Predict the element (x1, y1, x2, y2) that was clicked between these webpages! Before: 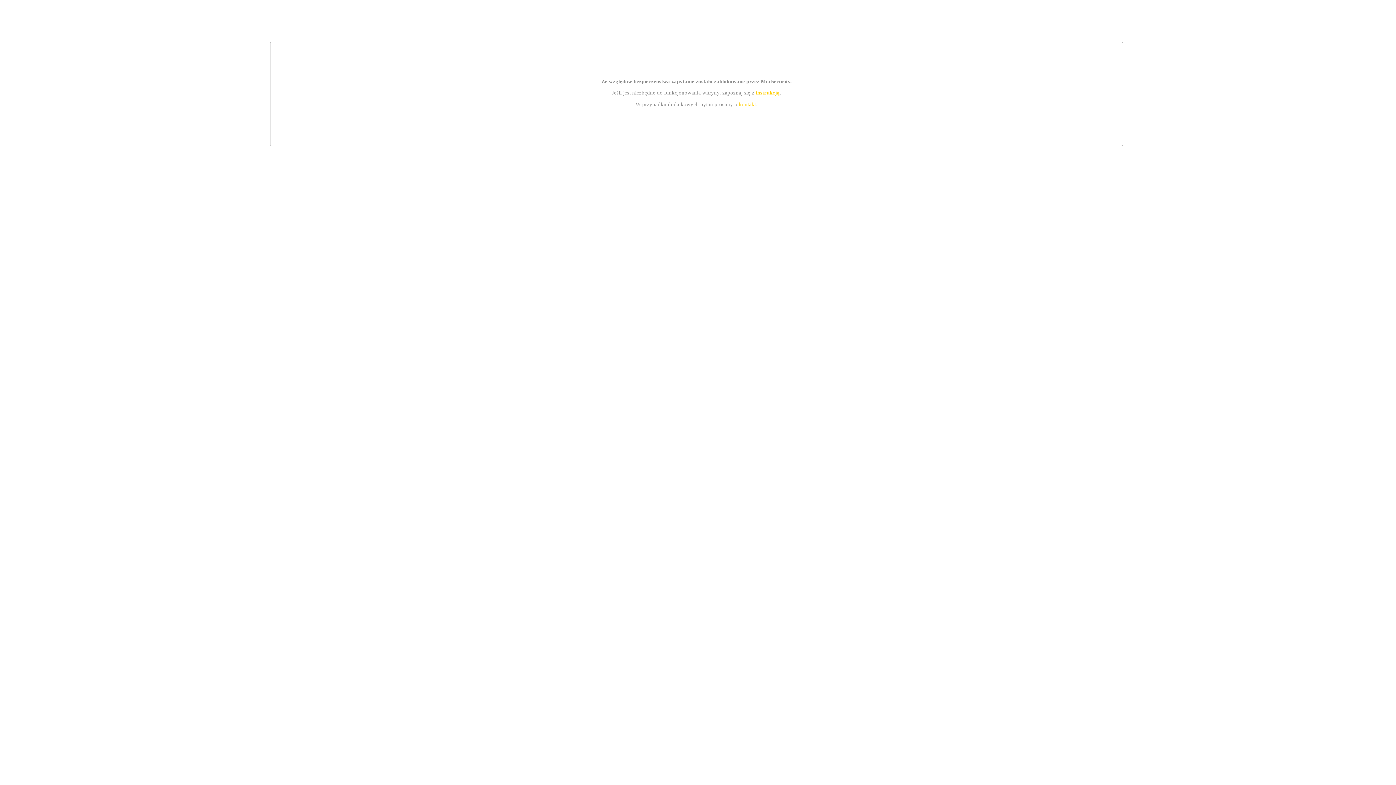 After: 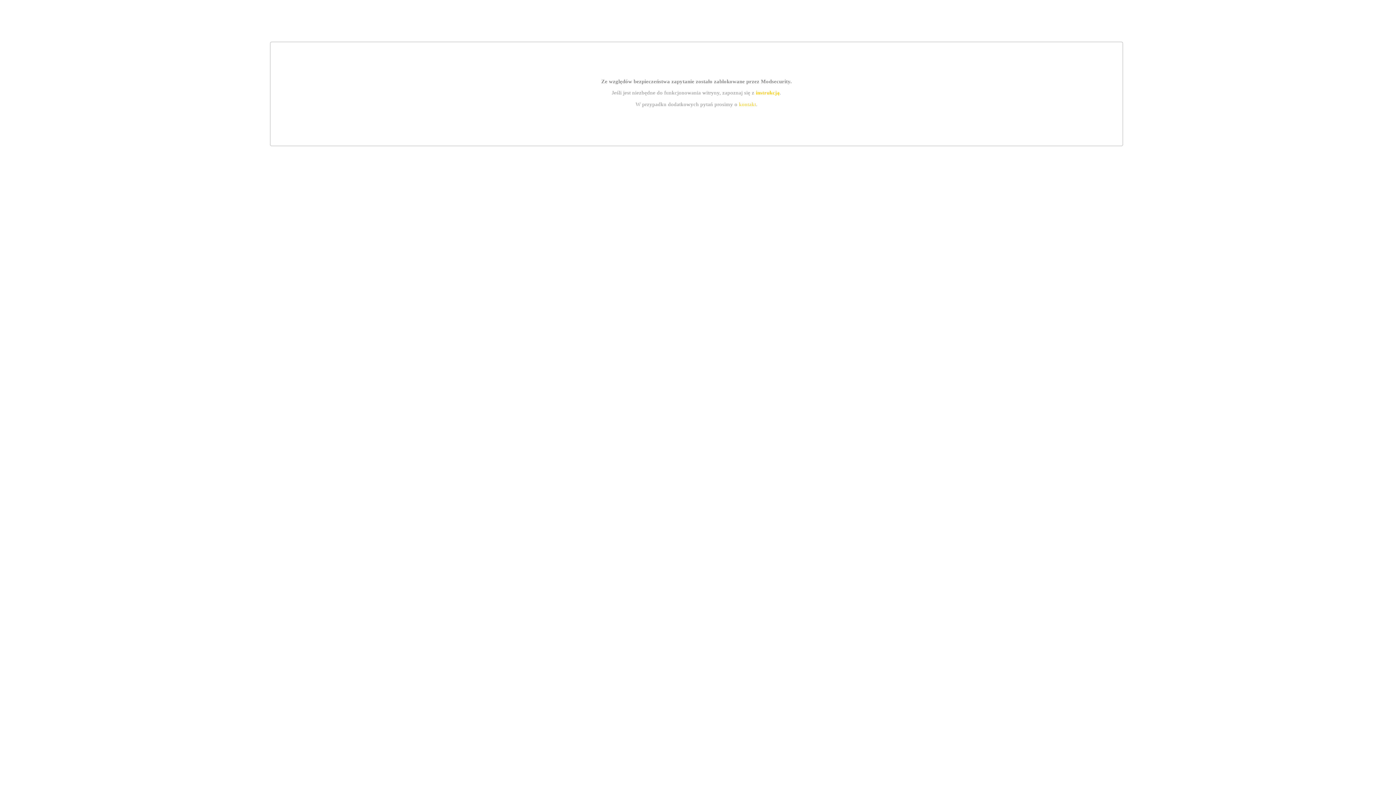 Action: bbox: (739, 101, 756, 107) label: kontakt